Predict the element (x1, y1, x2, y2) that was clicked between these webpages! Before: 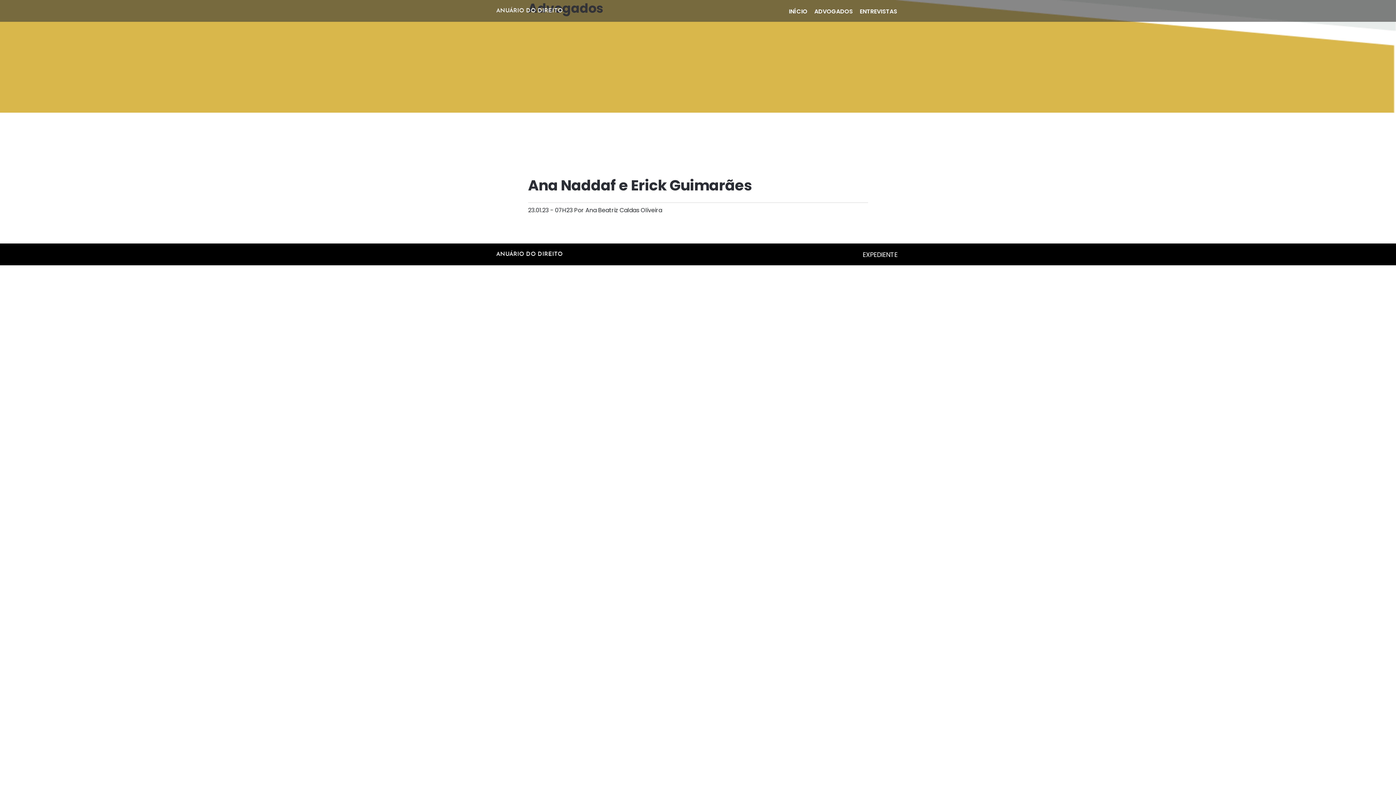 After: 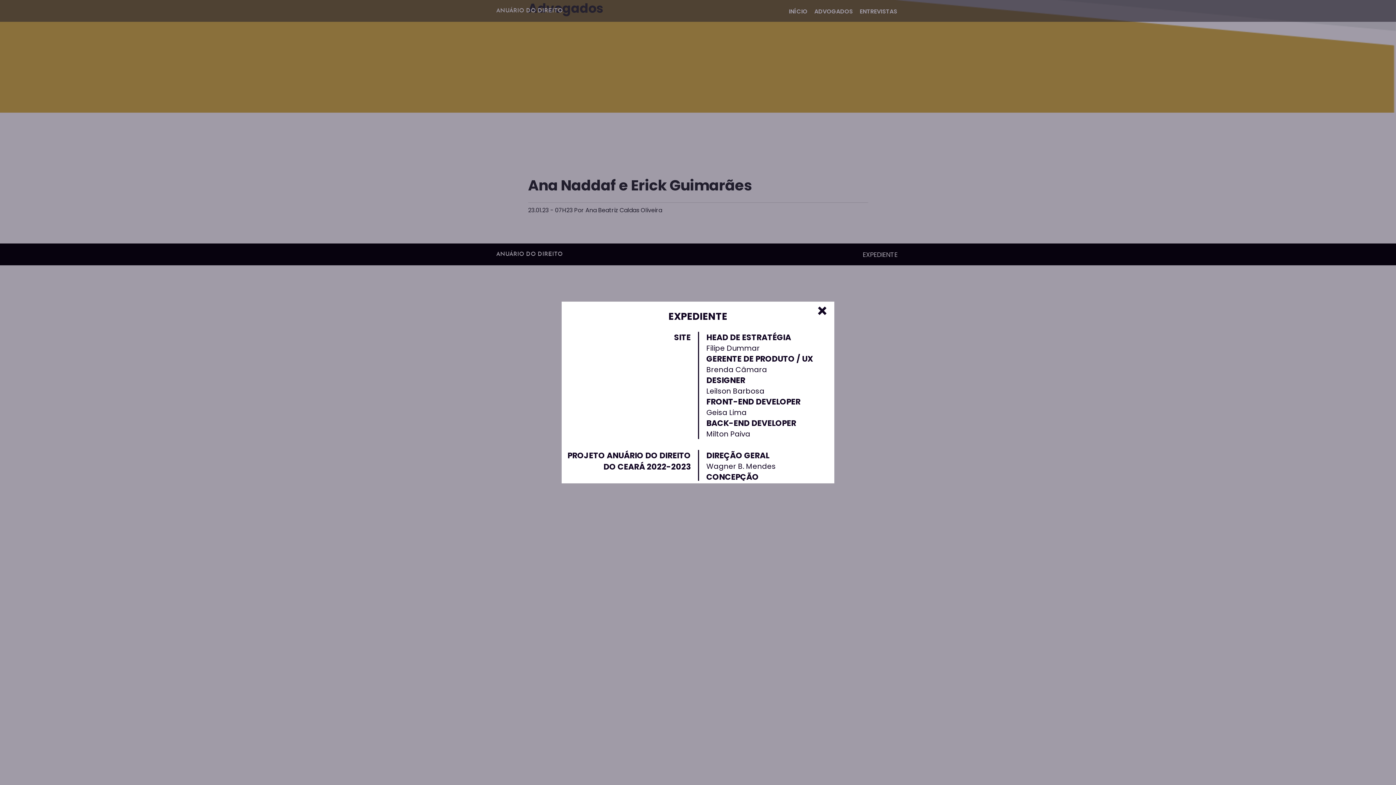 Action: bbox: (860, 249, 900, 259) label: EXPEDIENTE